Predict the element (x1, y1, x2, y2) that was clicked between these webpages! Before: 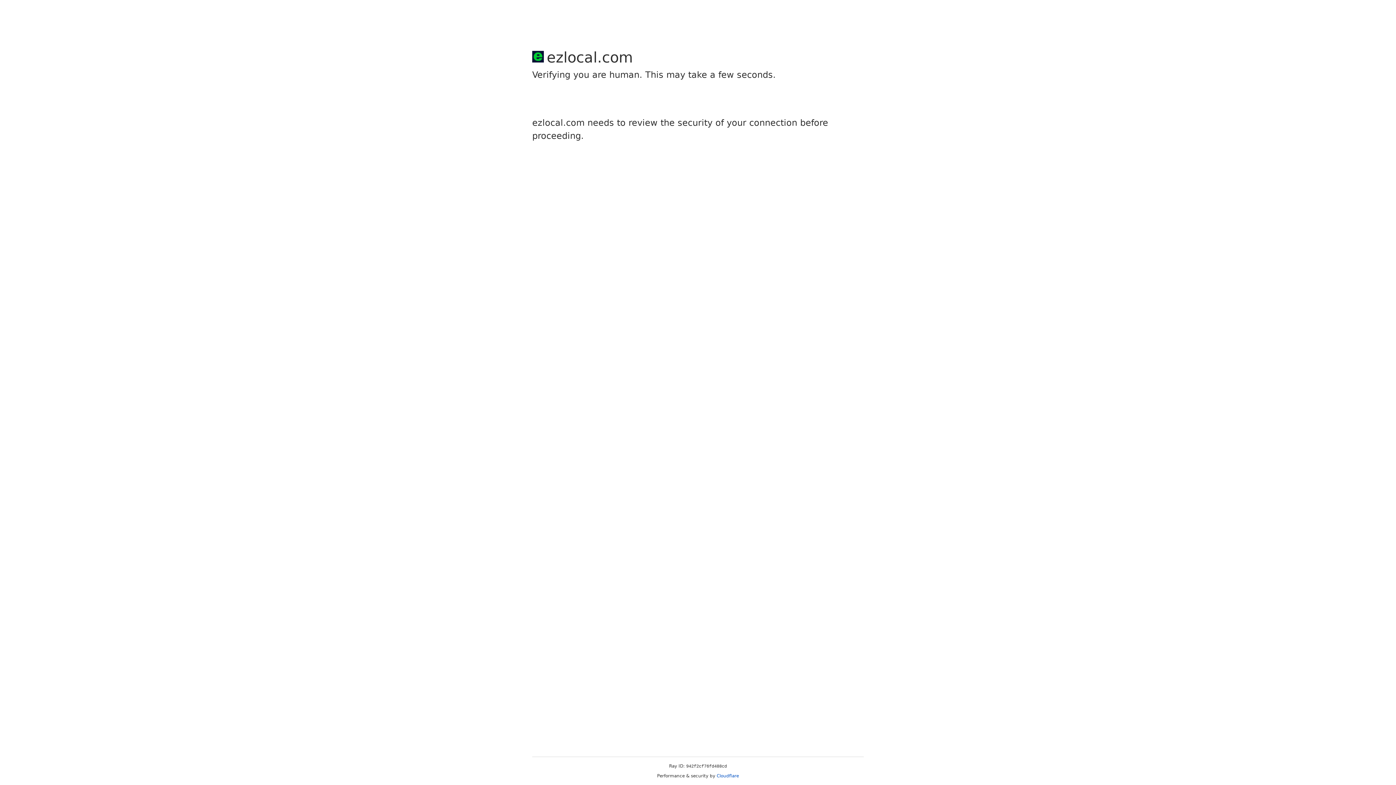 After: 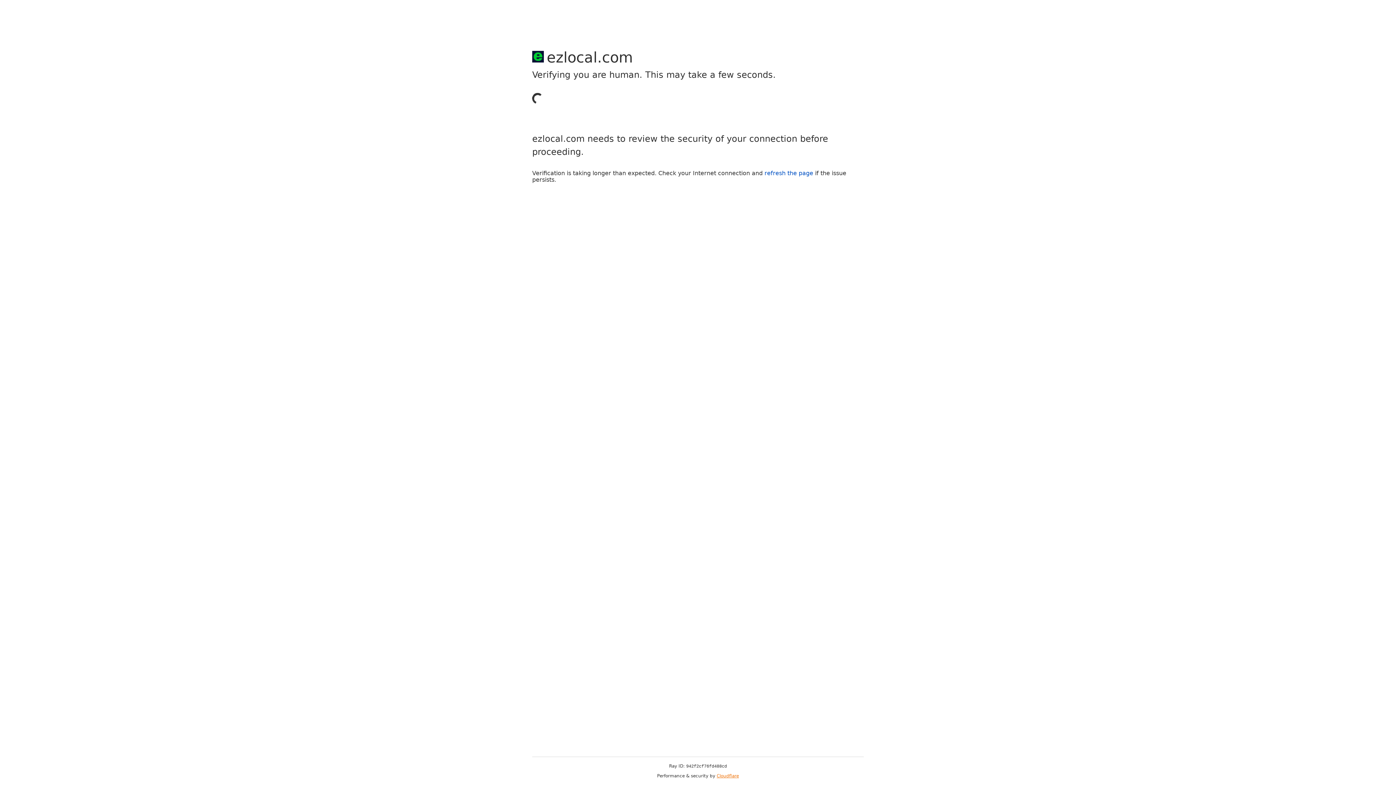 Action: label: Cloudflare bbox: (716, 773, 739, 778)